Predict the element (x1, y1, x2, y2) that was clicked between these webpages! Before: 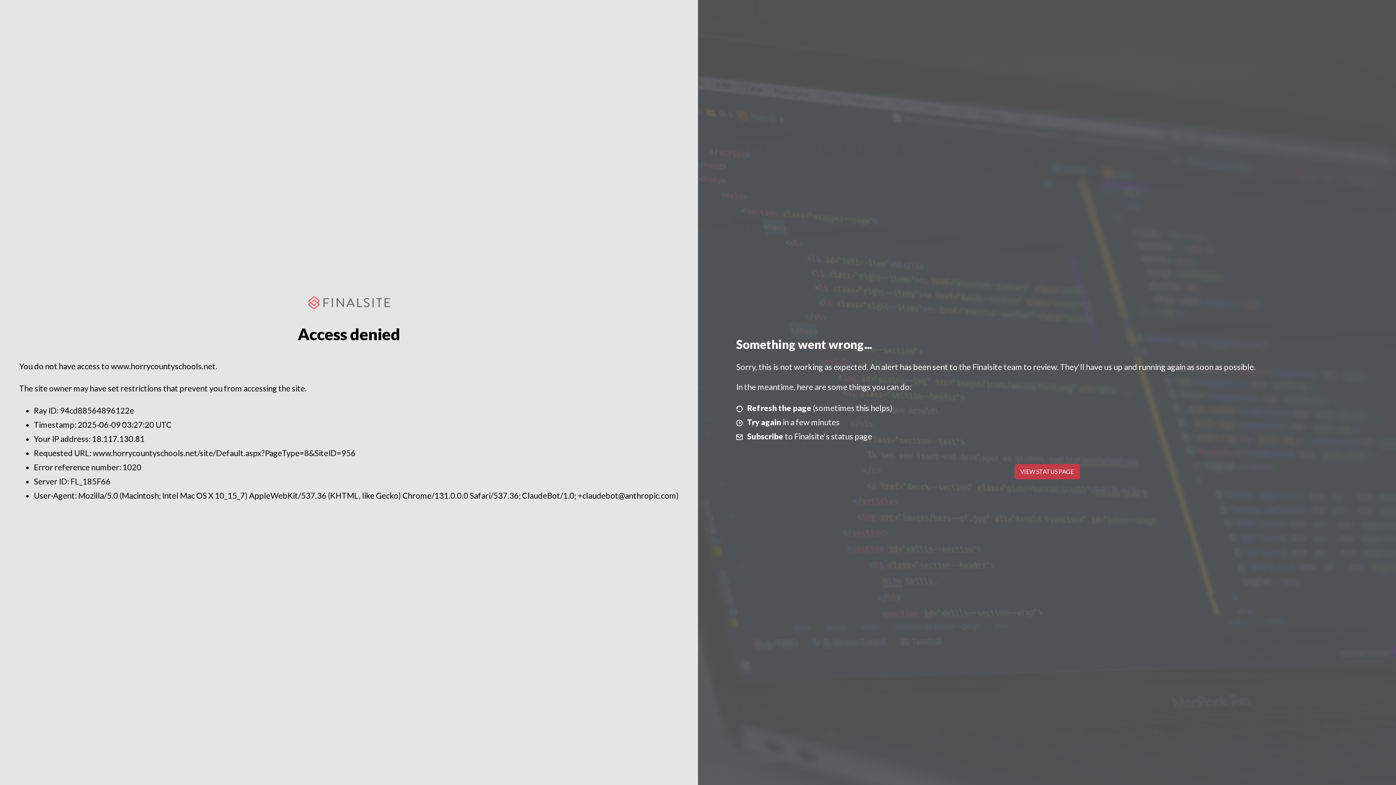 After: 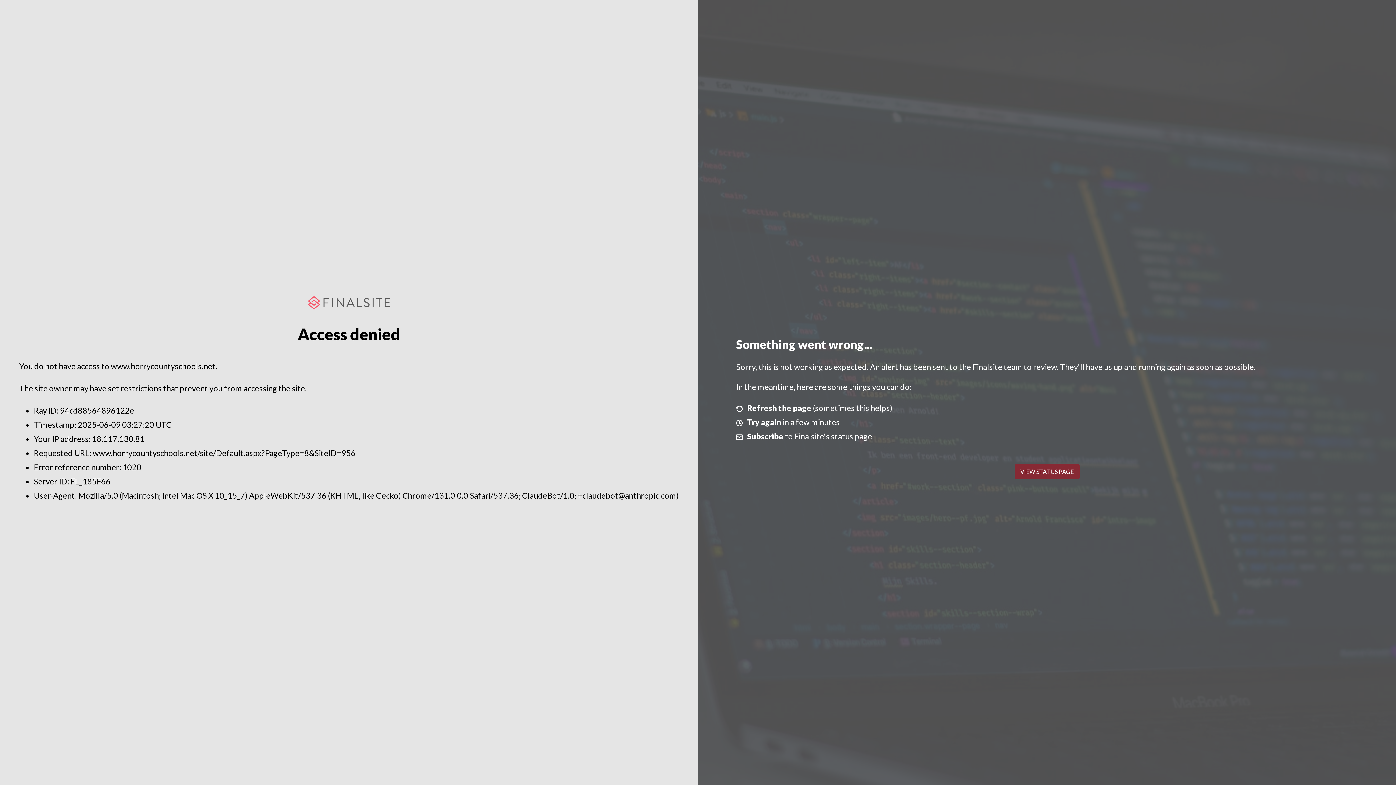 Action: bbox: (1014, 464, 1079, 479) label: VIEW STATUS PAGE